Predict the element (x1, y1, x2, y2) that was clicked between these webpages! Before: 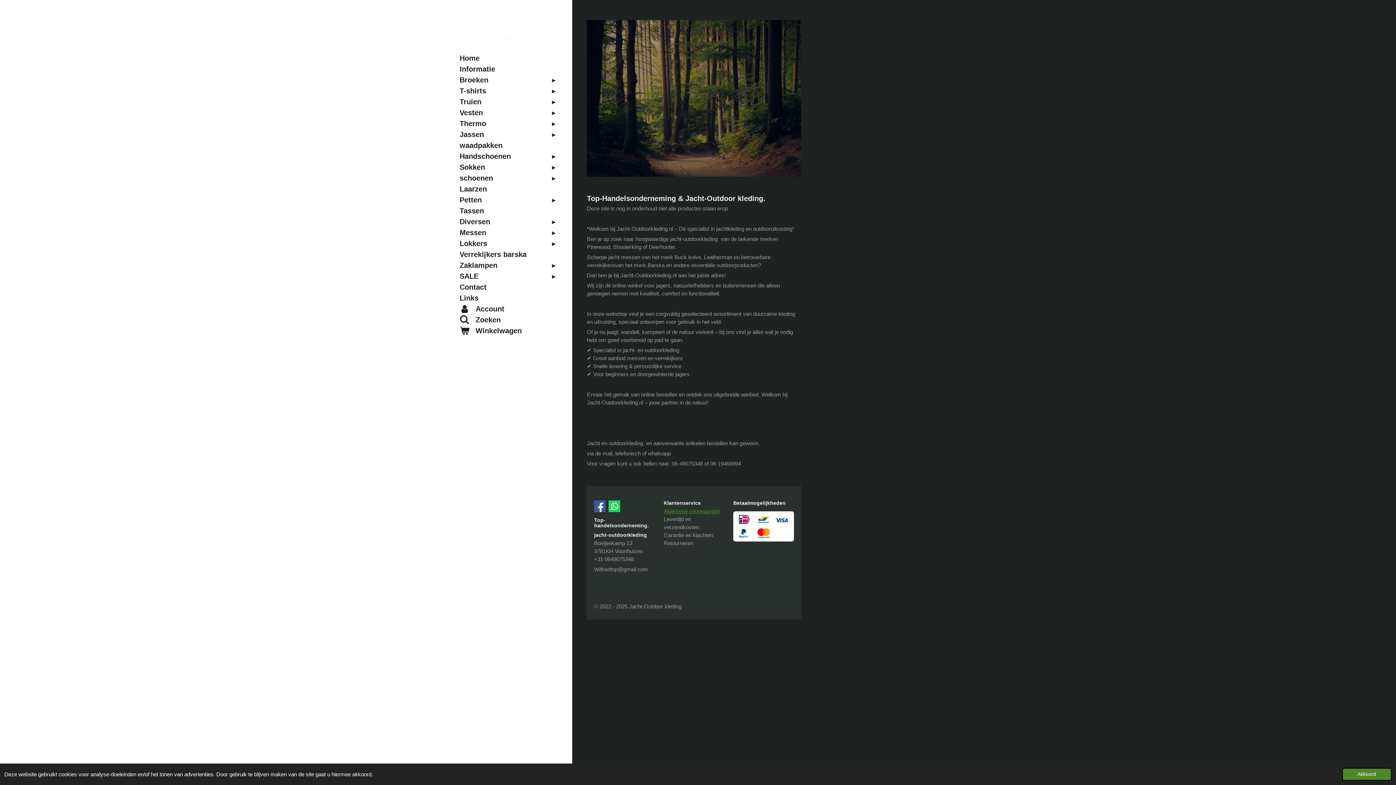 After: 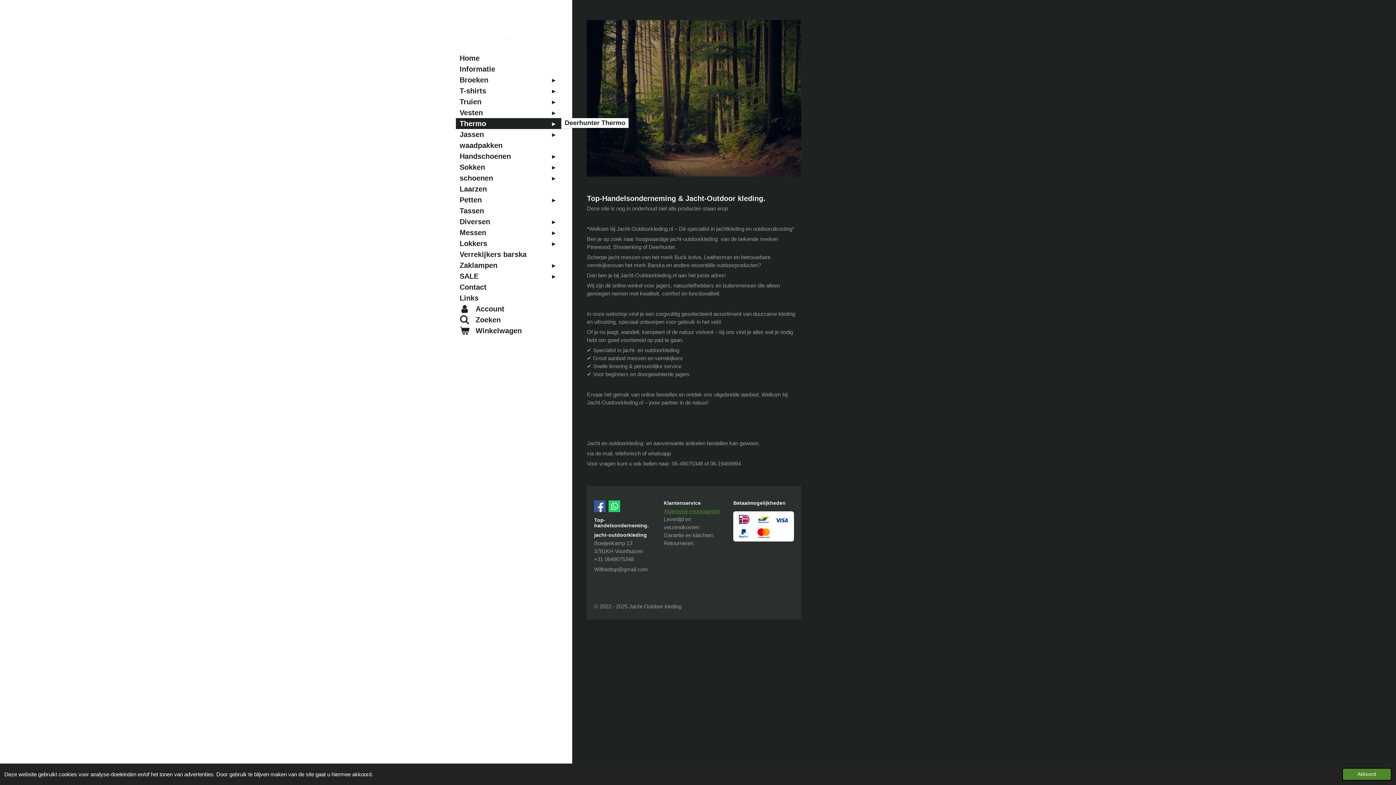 Action: bbox: (456, 118, 561, 129) label: Thermo